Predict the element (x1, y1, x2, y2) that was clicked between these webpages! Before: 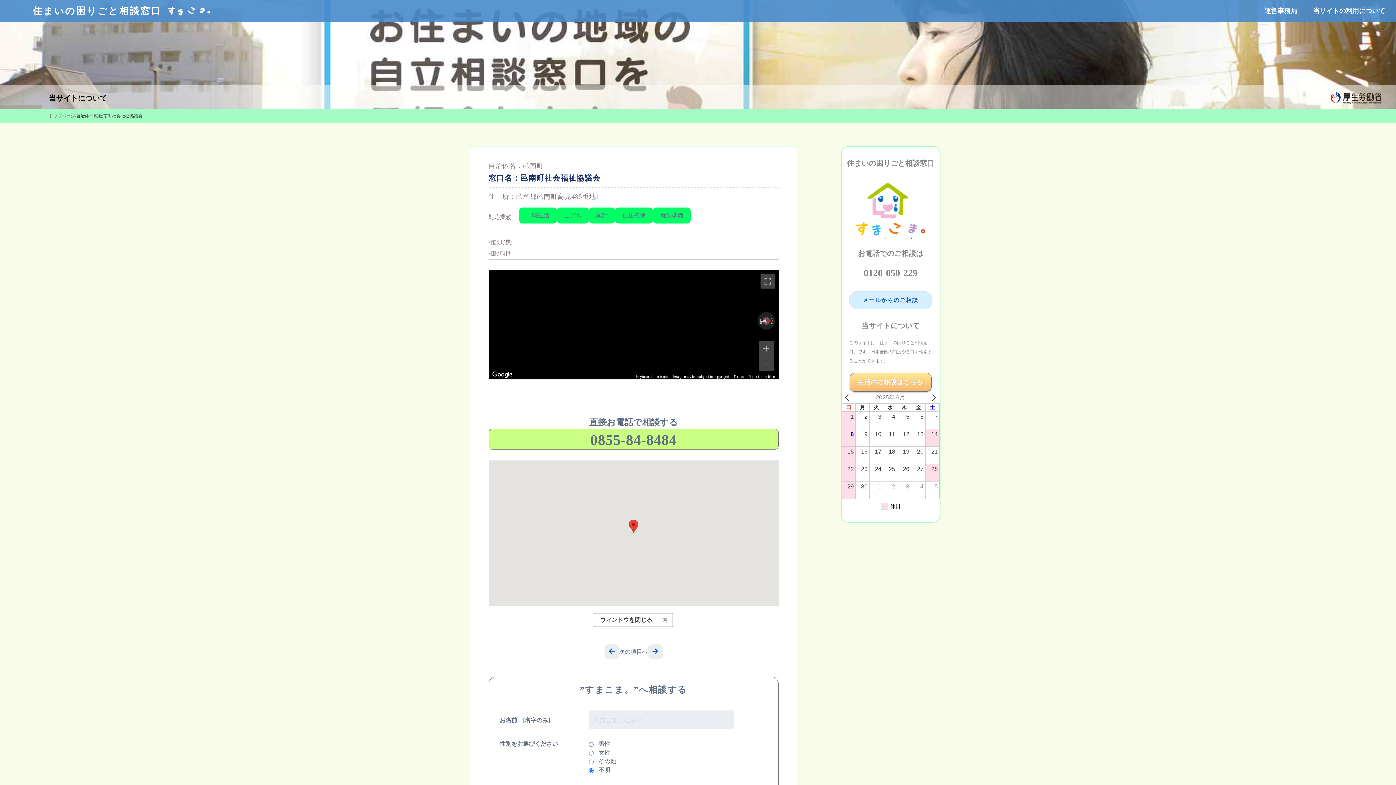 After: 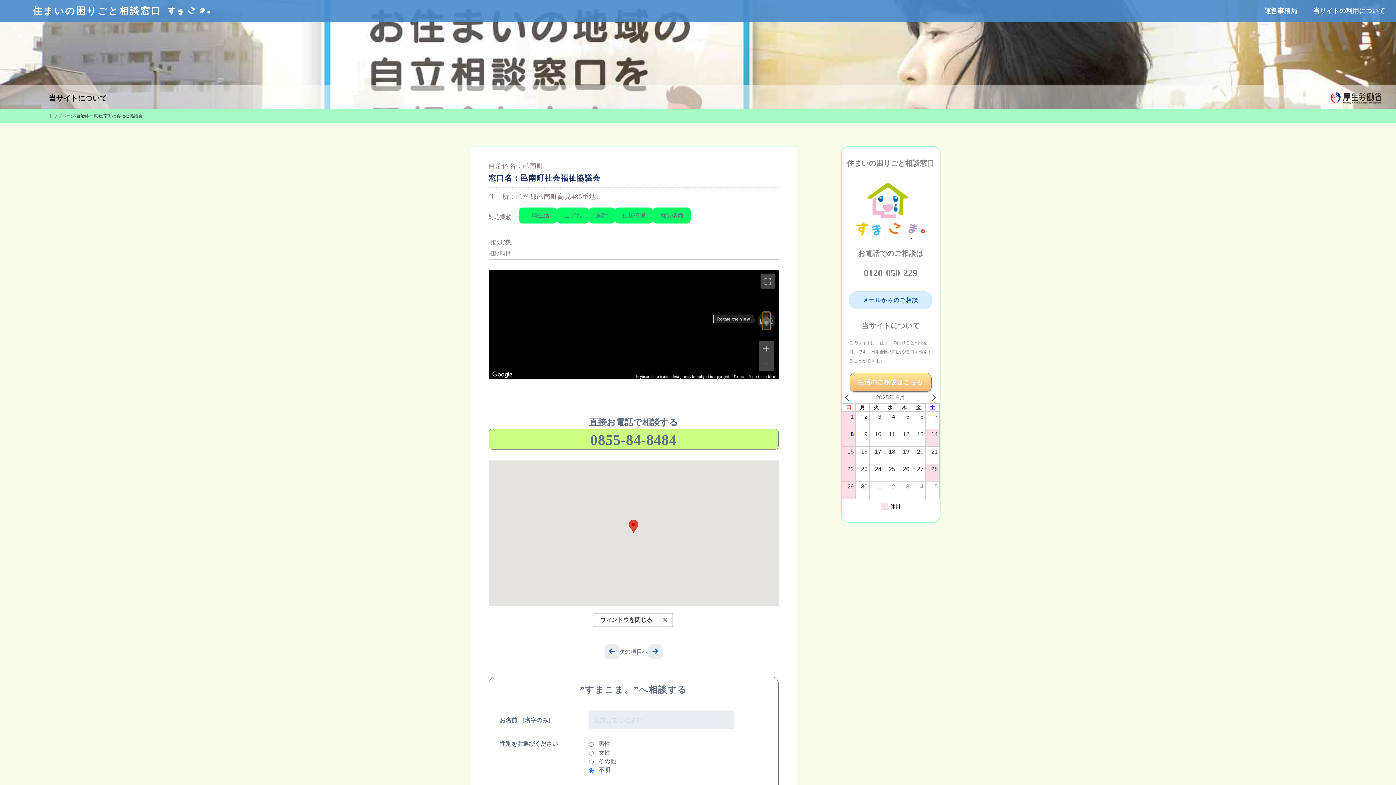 Action: label: Reset the view bbox: (757, 316, 775, 325)